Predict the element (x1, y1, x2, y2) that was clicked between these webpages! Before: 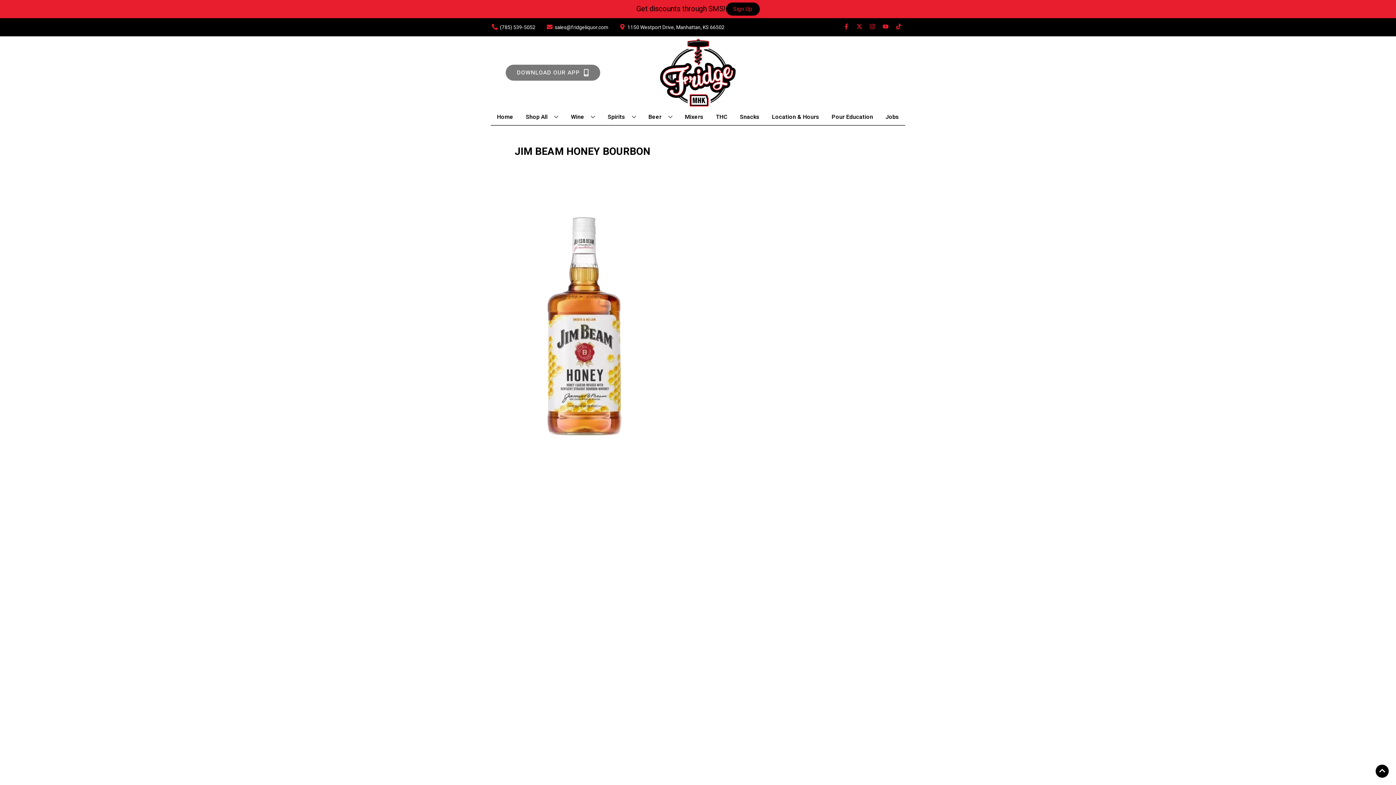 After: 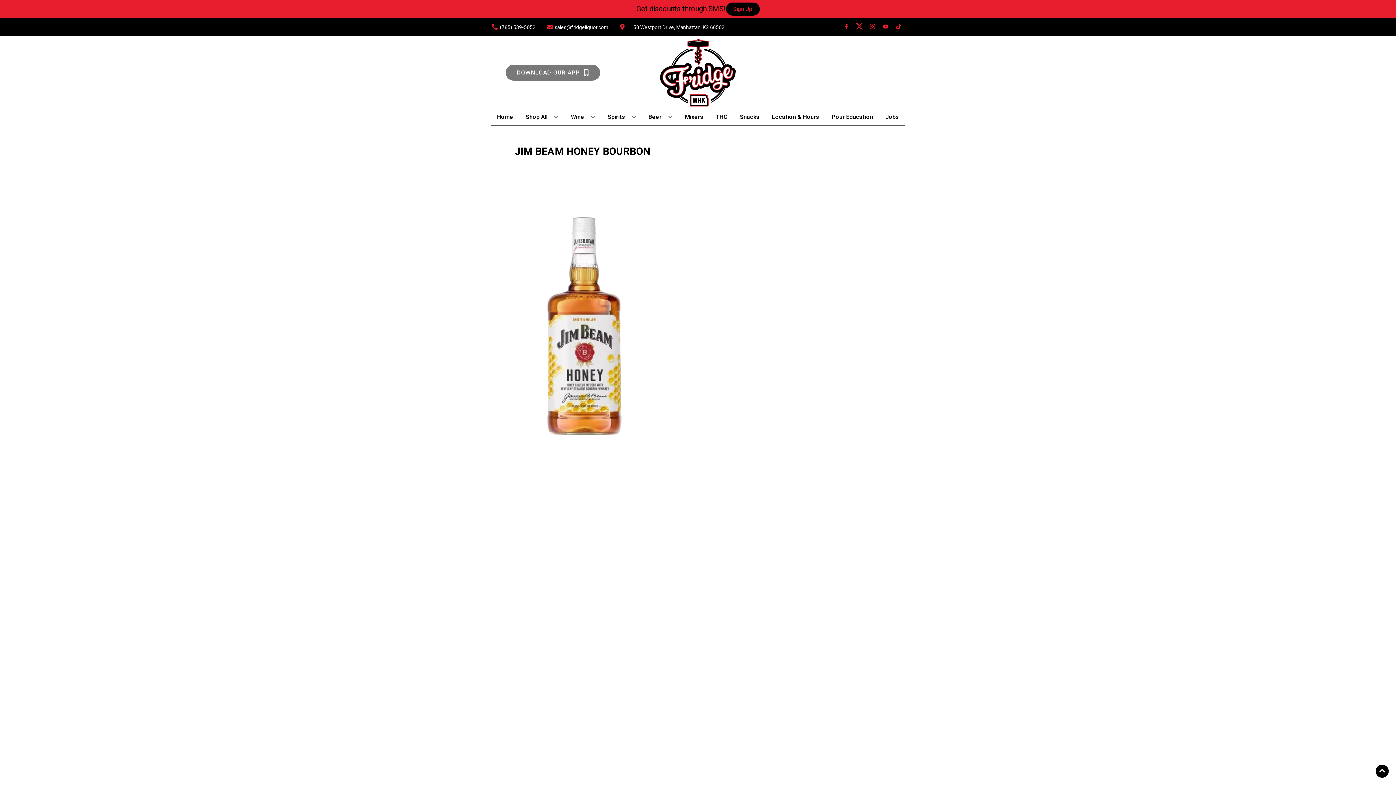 Action: bbox: (853, 23, 866, 30) label: Opens twitter in a new tab